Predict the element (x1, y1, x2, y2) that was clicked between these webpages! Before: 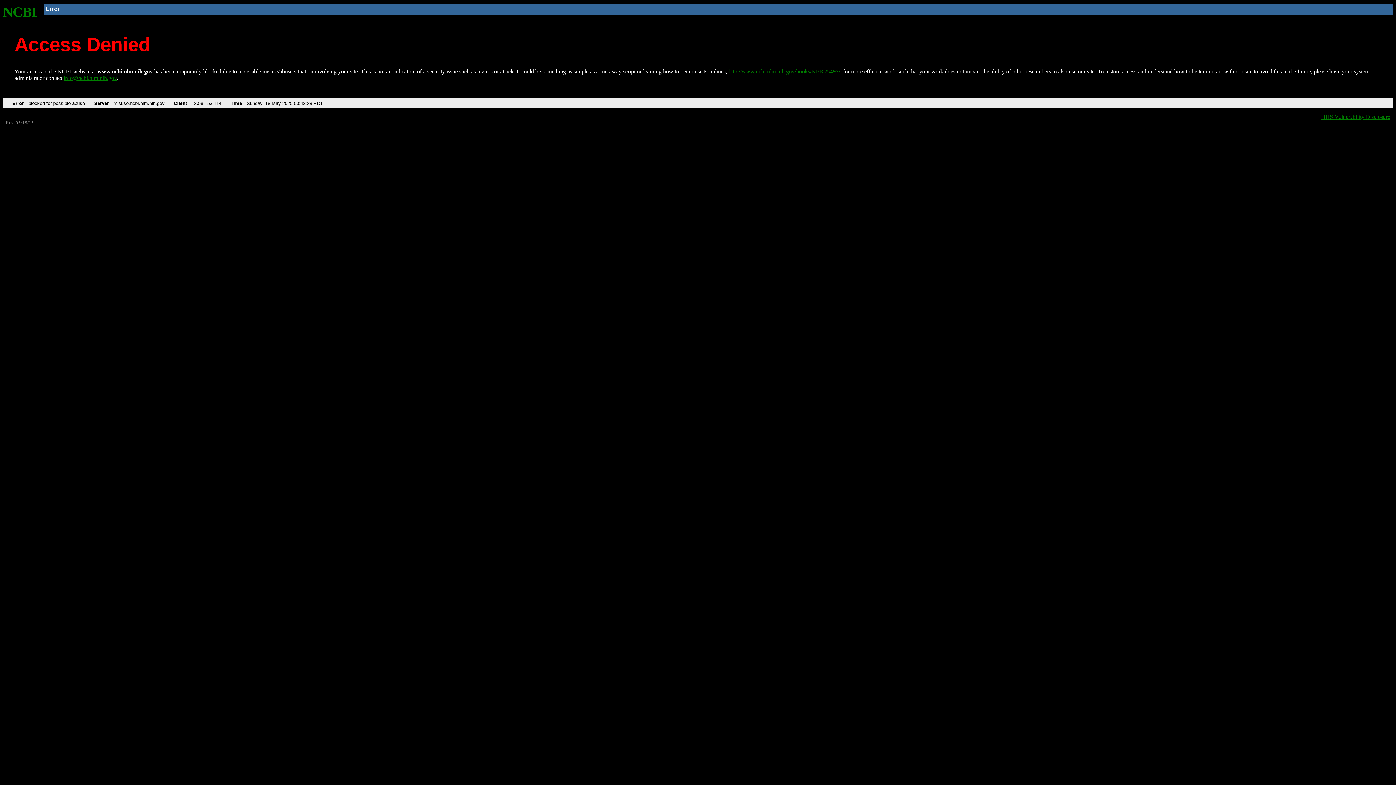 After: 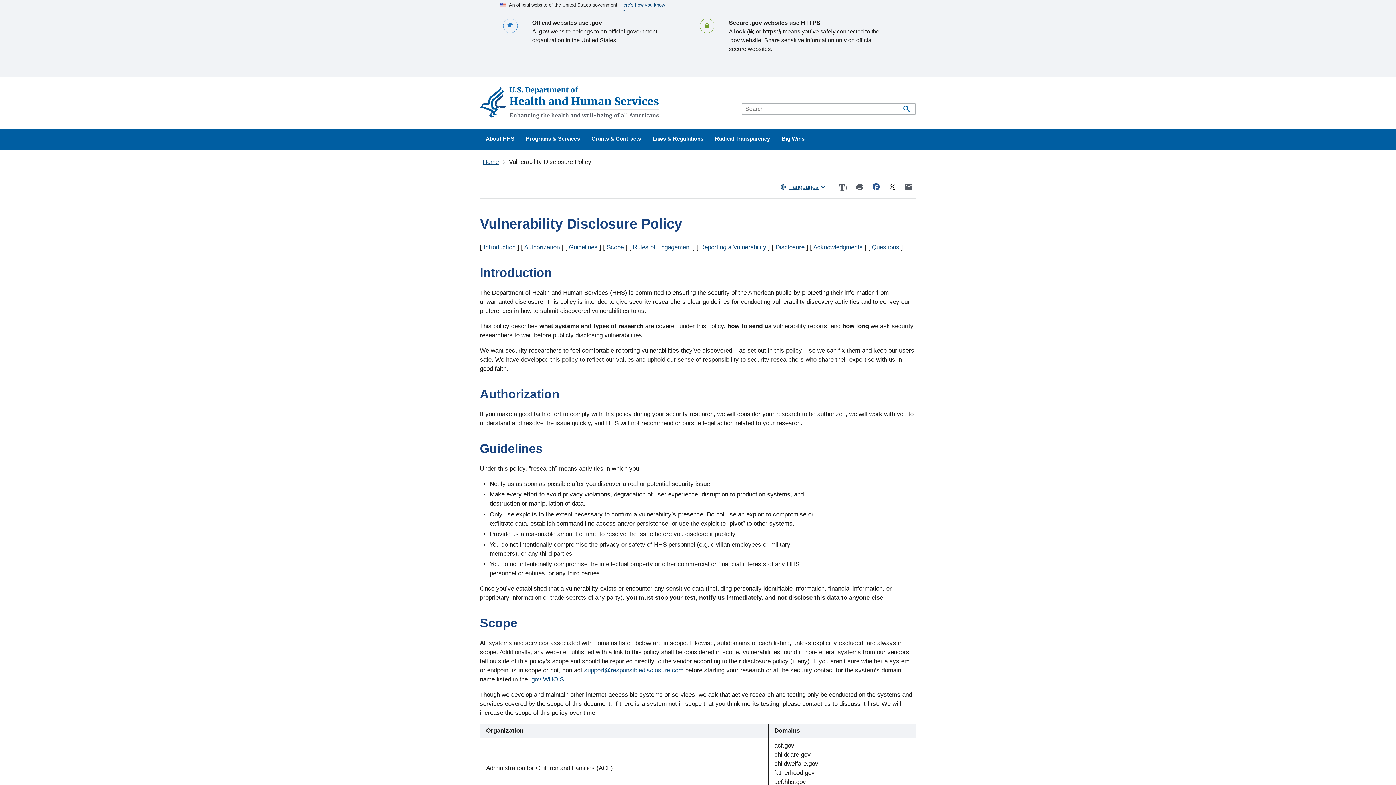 Action: bbox: (1321, 113, 1390, 119) label: HHS Vulnerability Disclosure